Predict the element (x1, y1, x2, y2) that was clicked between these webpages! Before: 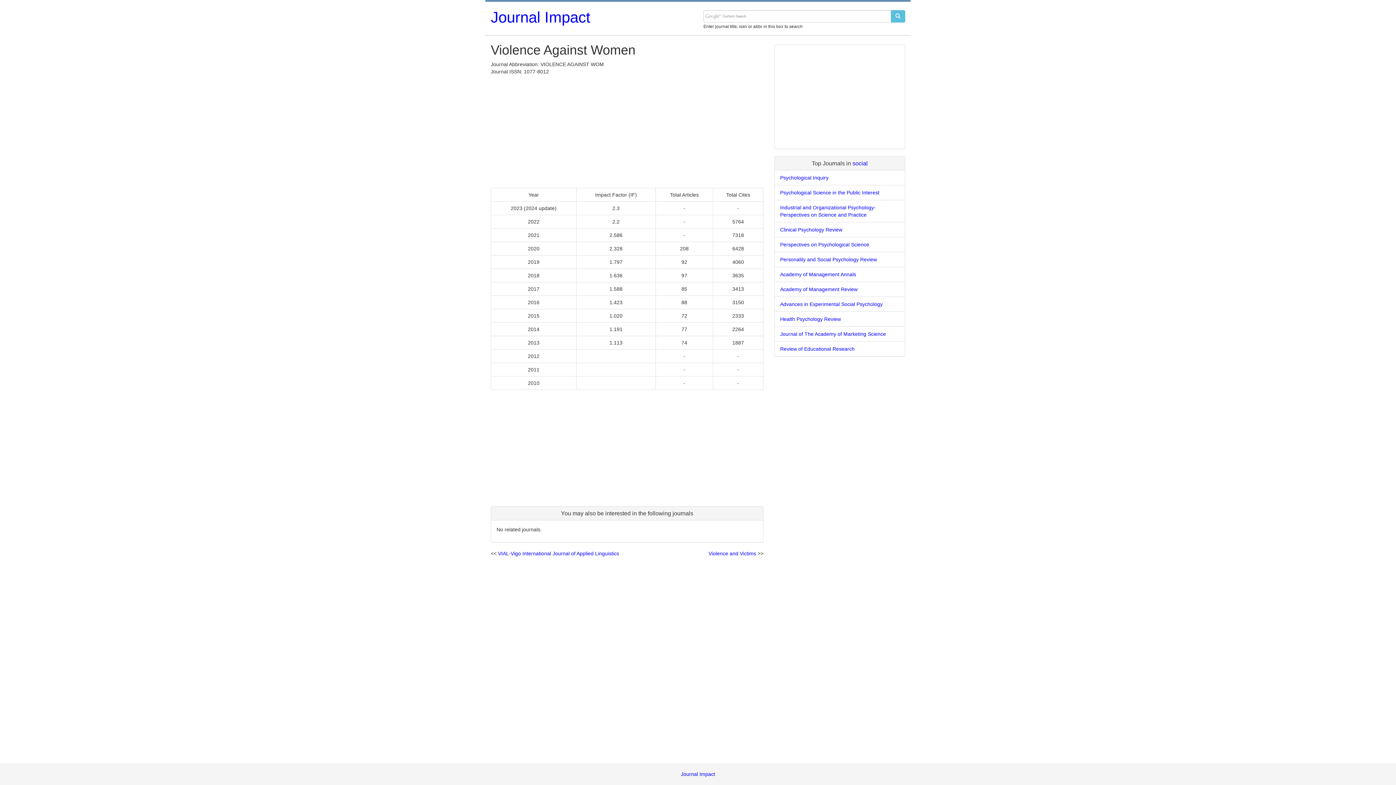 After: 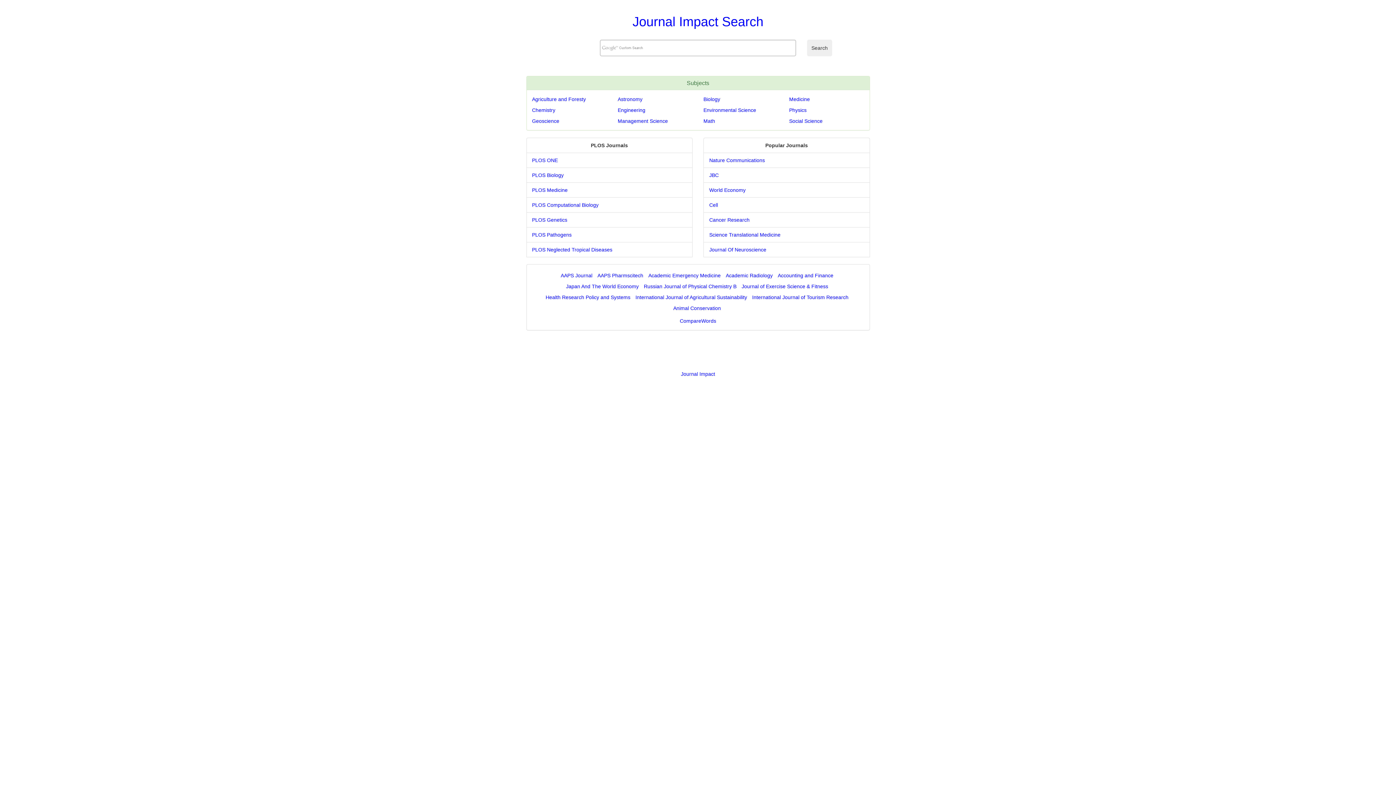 Action: bbox: (490, 8, 590, 25) label: Journal Impact